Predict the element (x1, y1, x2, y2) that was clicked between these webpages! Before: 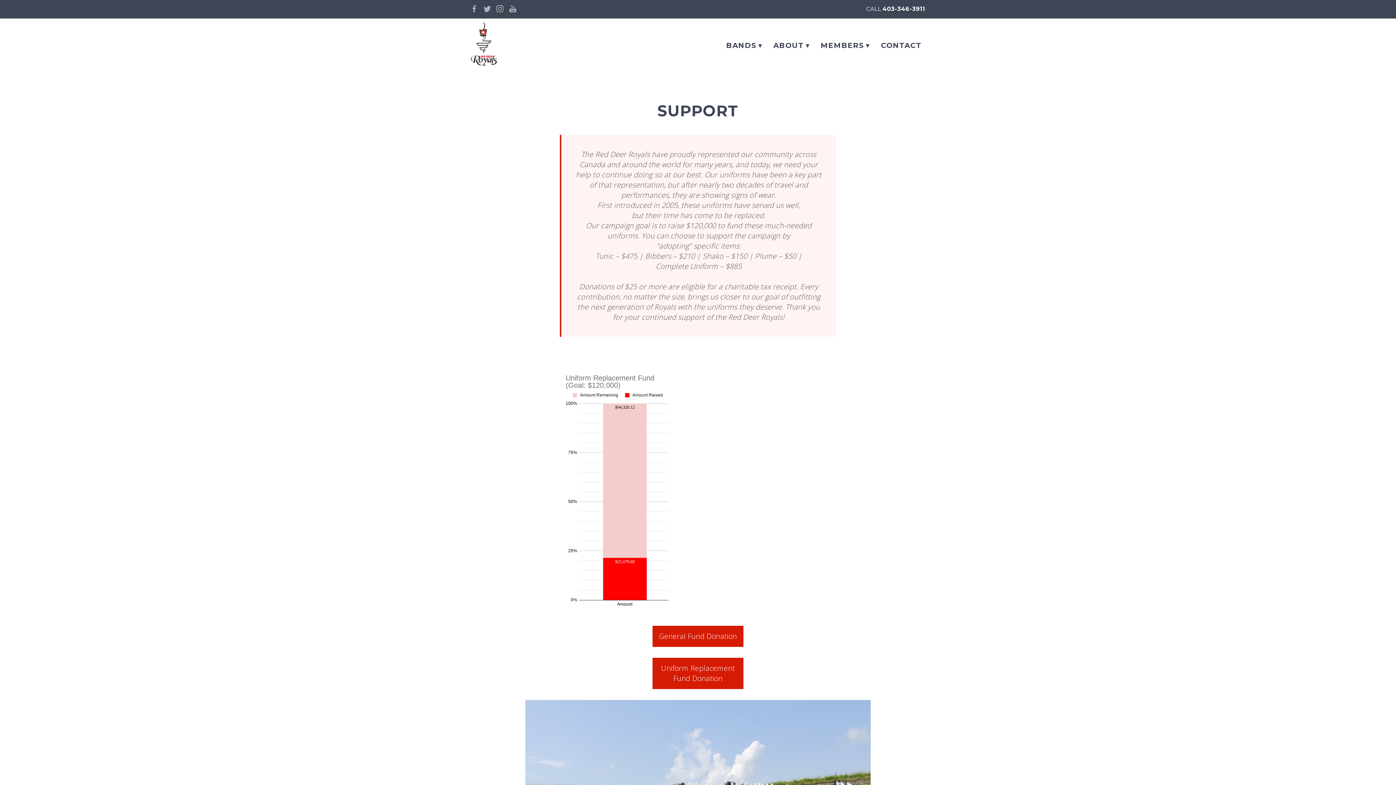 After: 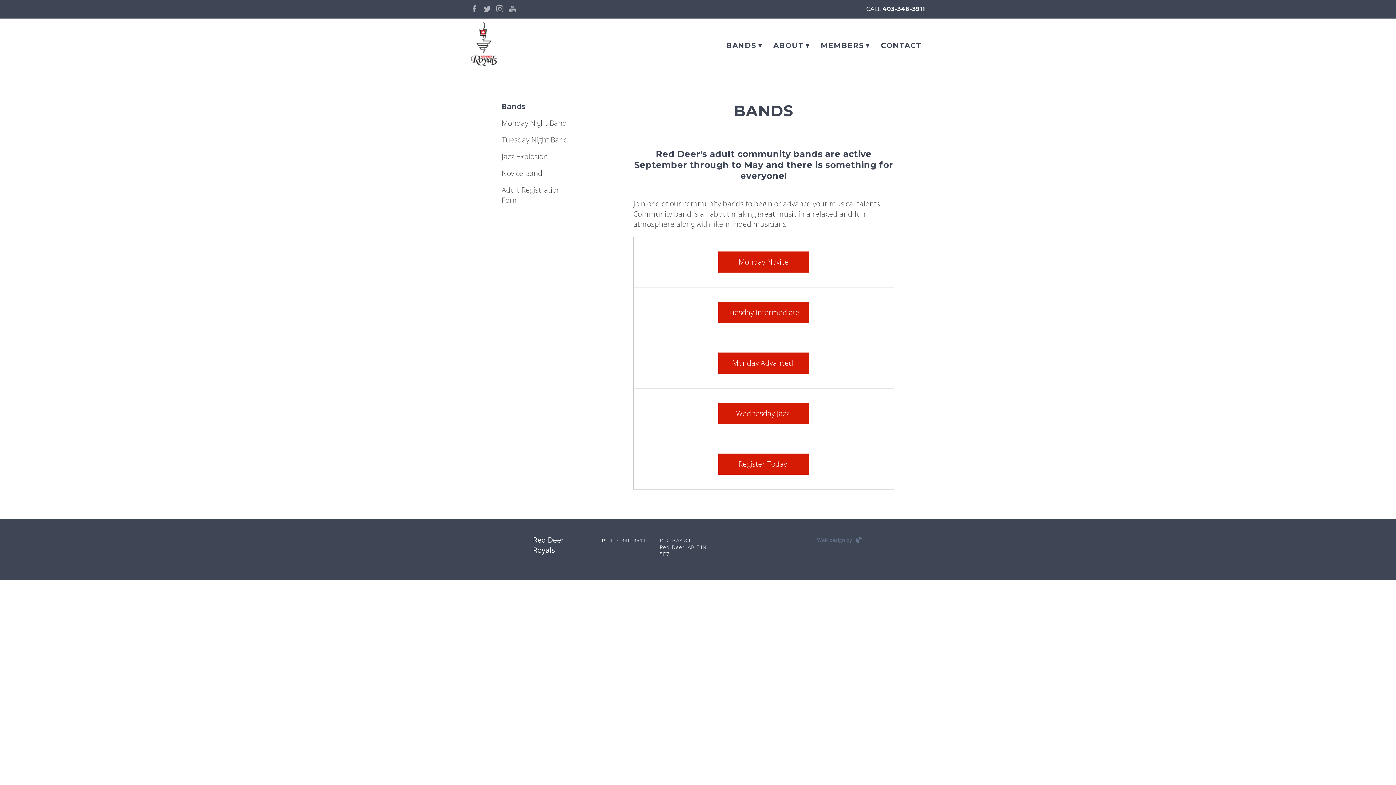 Action: bbox: (722, 34, 760, 62) label: BANDS